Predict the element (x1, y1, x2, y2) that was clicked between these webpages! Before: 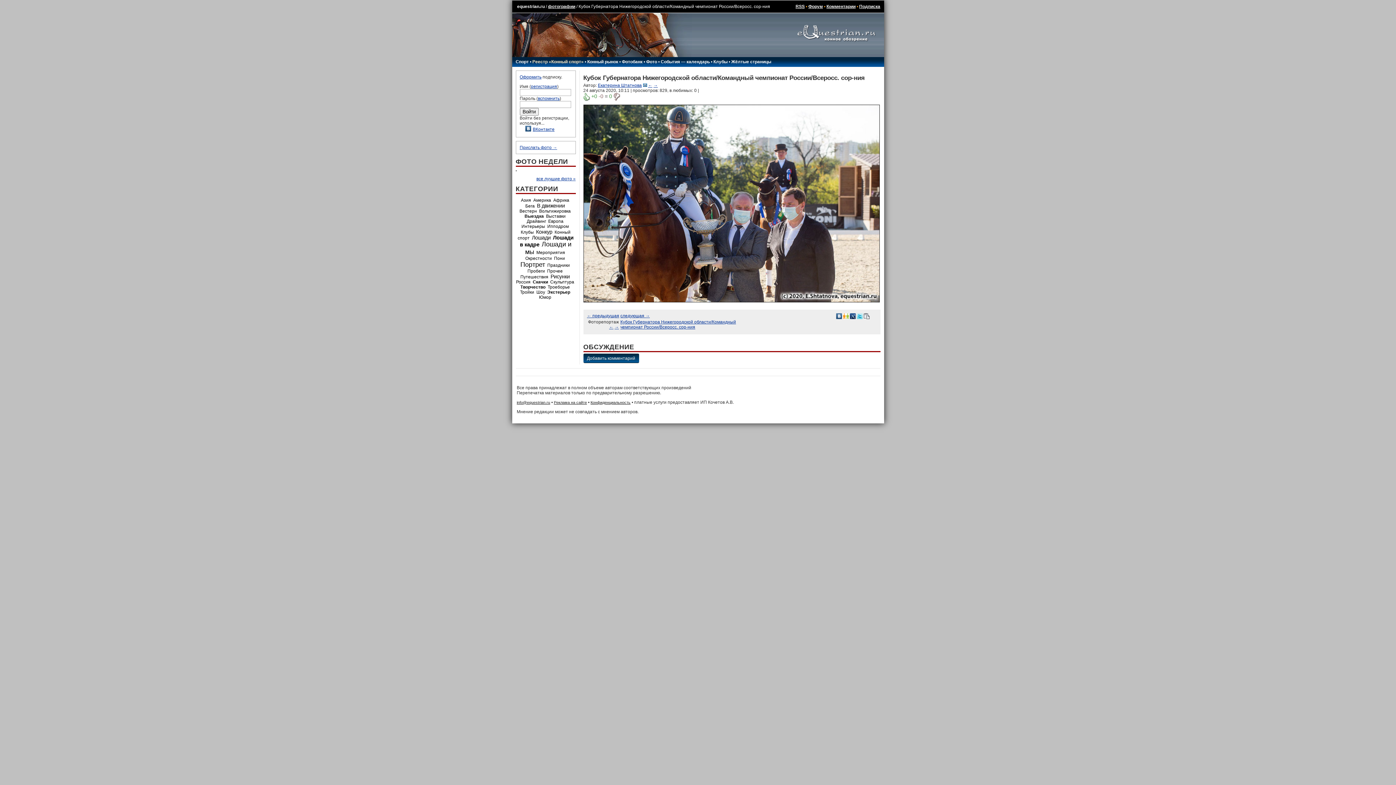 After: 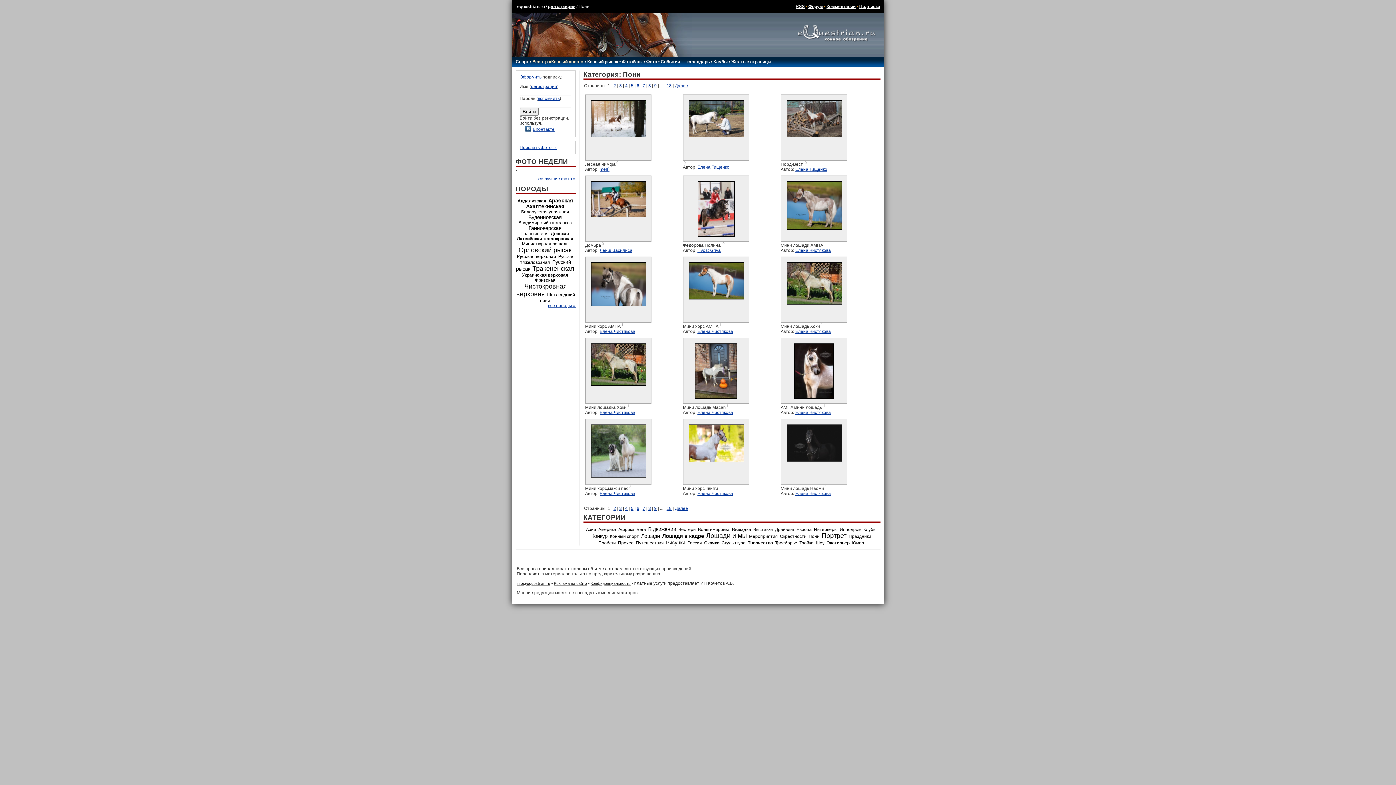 Action: bbox: (554, 256, 565, 261) label: Пони